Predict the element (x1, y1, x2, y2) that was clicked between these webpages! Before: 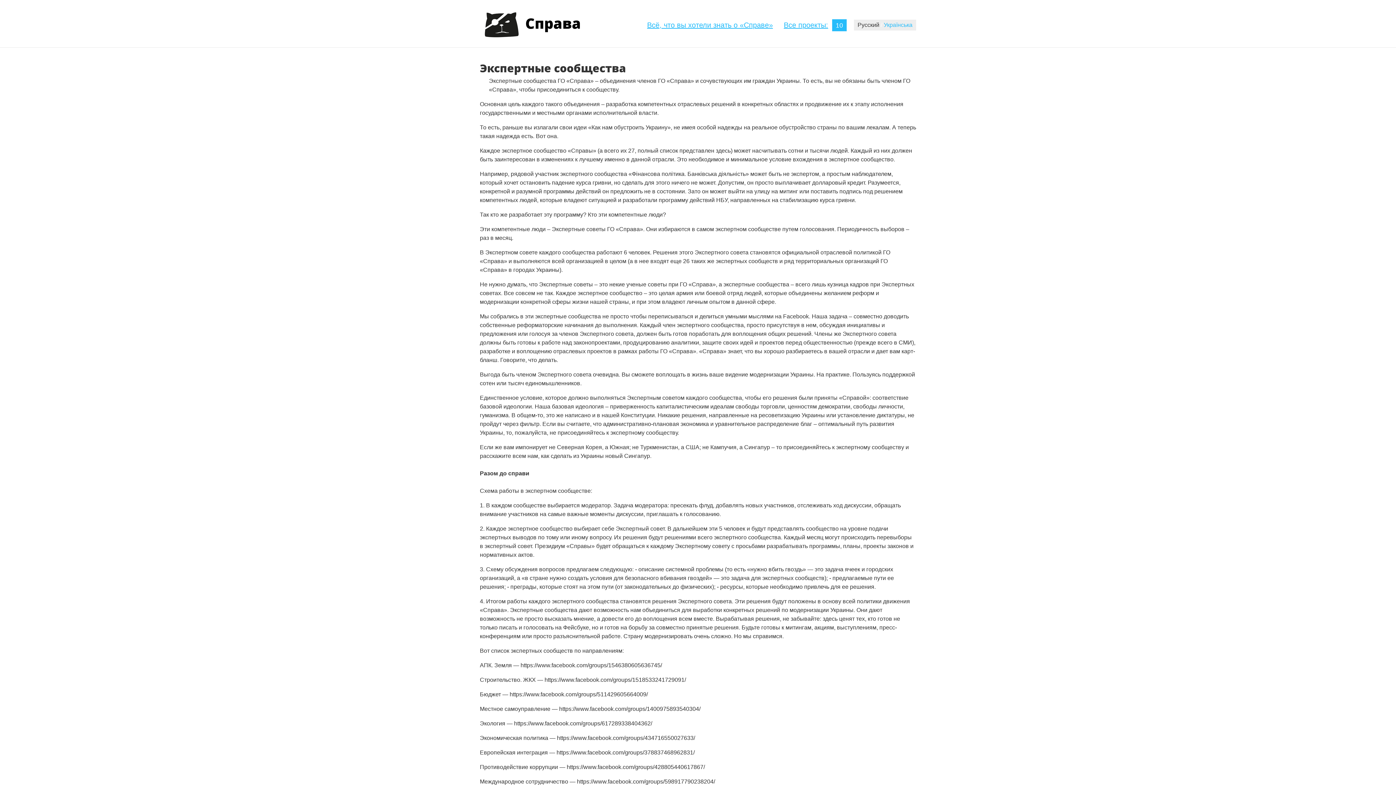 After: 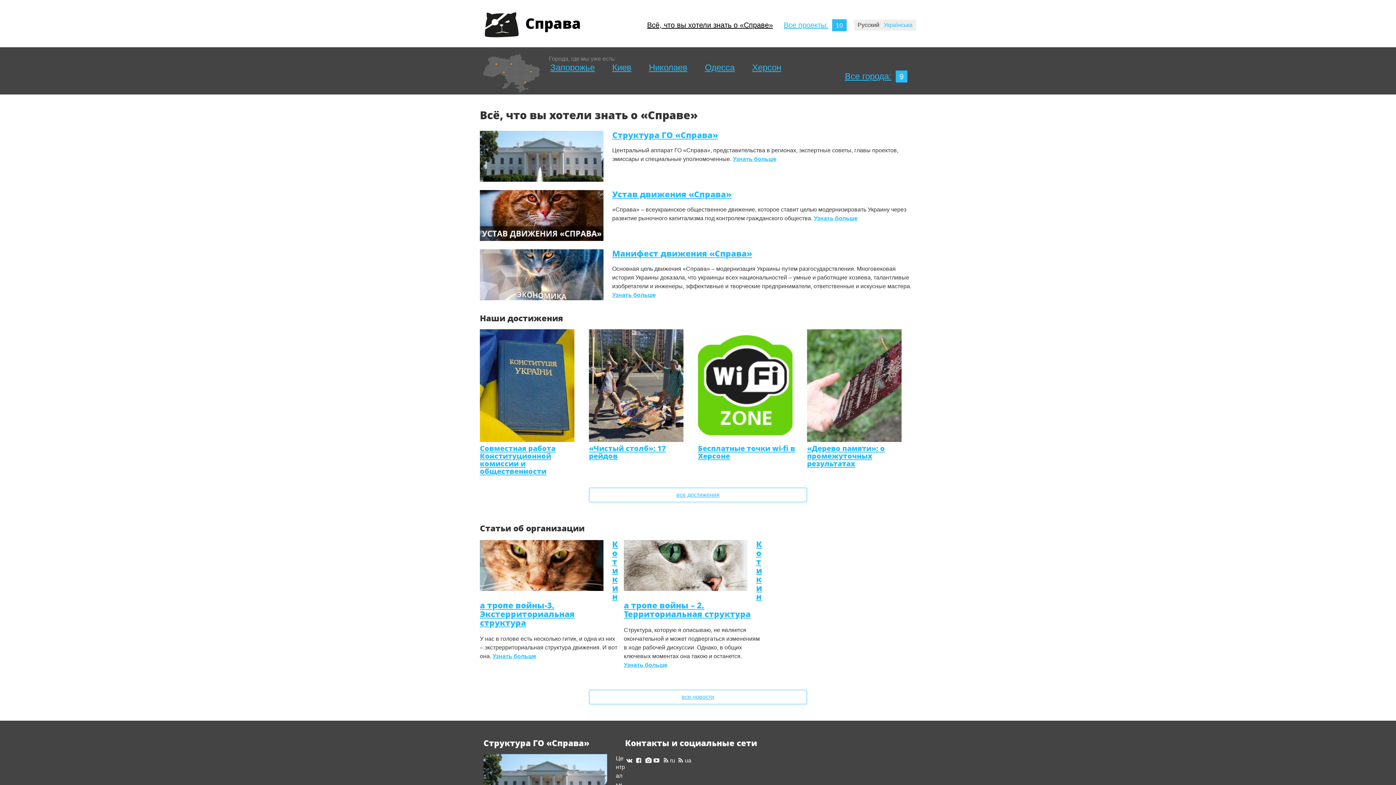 Action: label: Всё, что вы хотели знать о «Справе» bbox: (647, 21, 773, 29)